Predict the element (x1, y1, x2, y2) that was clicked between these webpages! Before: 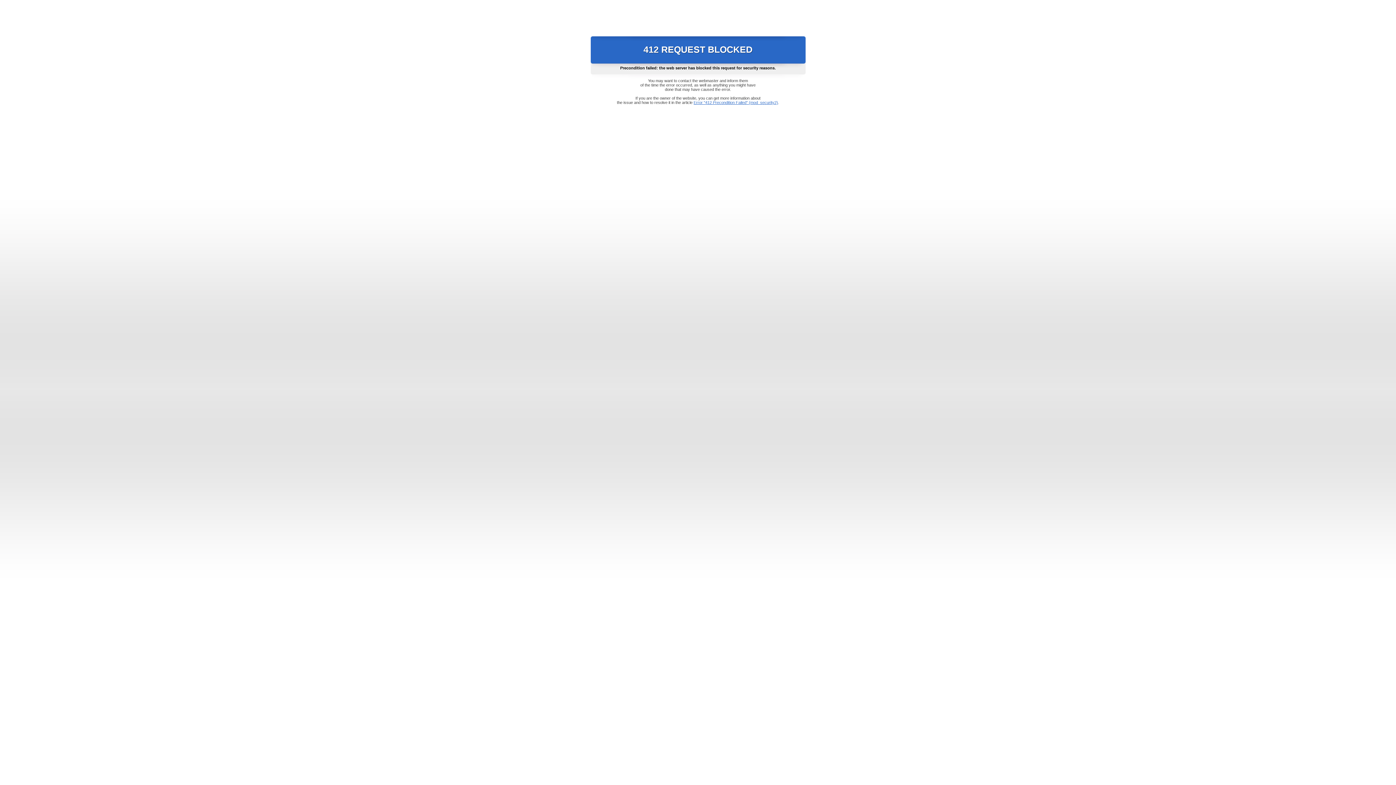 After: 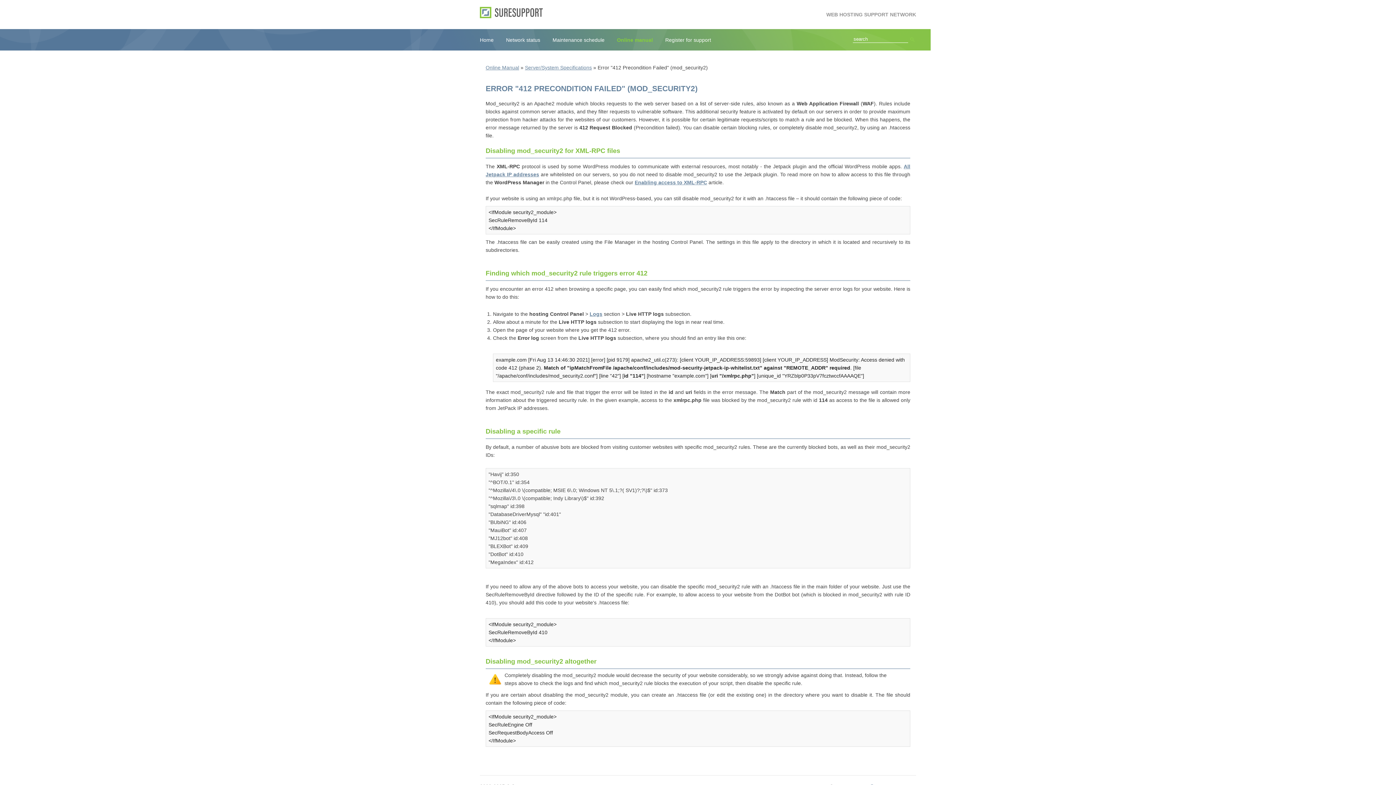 Action: label: Error "412 Precondition Failed" (mod_security2) bbox: (693, 100, 778, 104)